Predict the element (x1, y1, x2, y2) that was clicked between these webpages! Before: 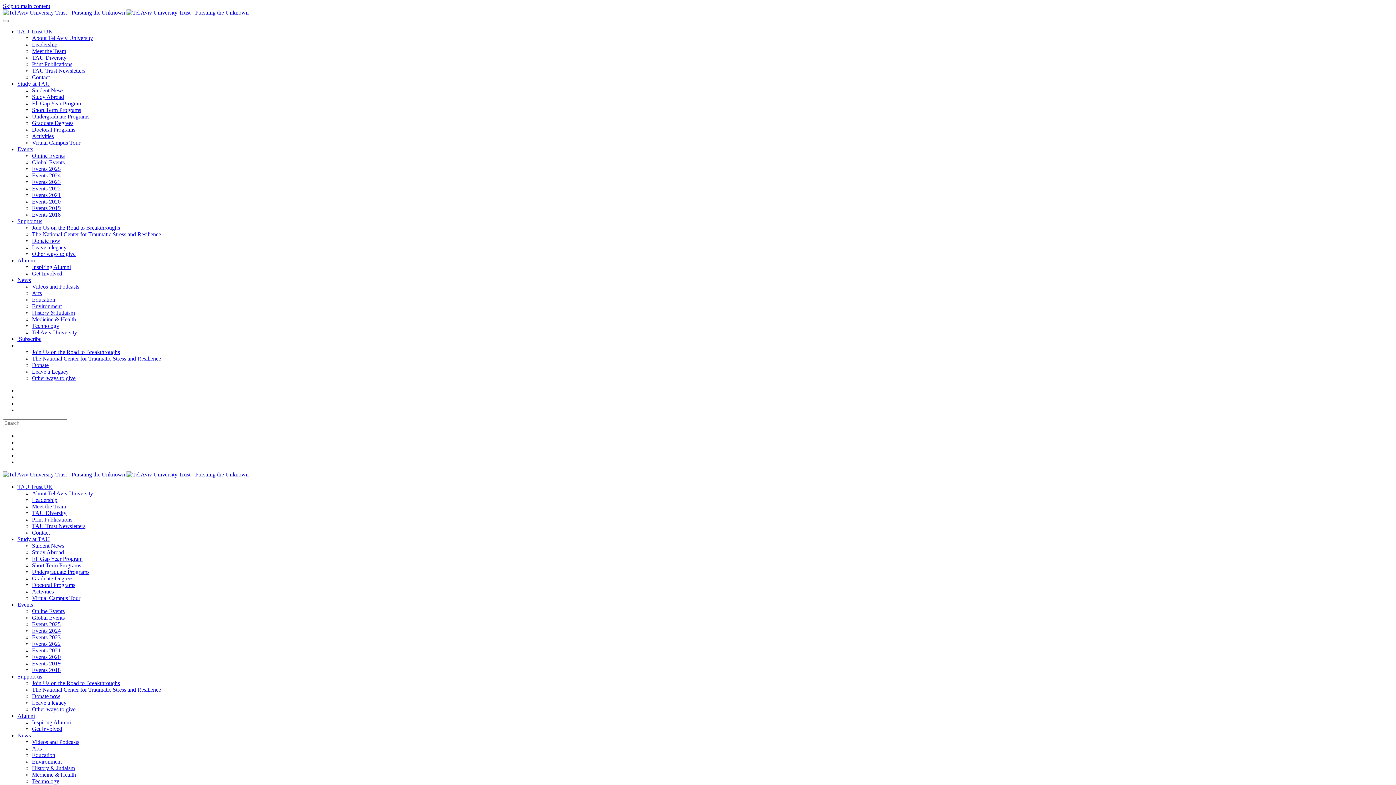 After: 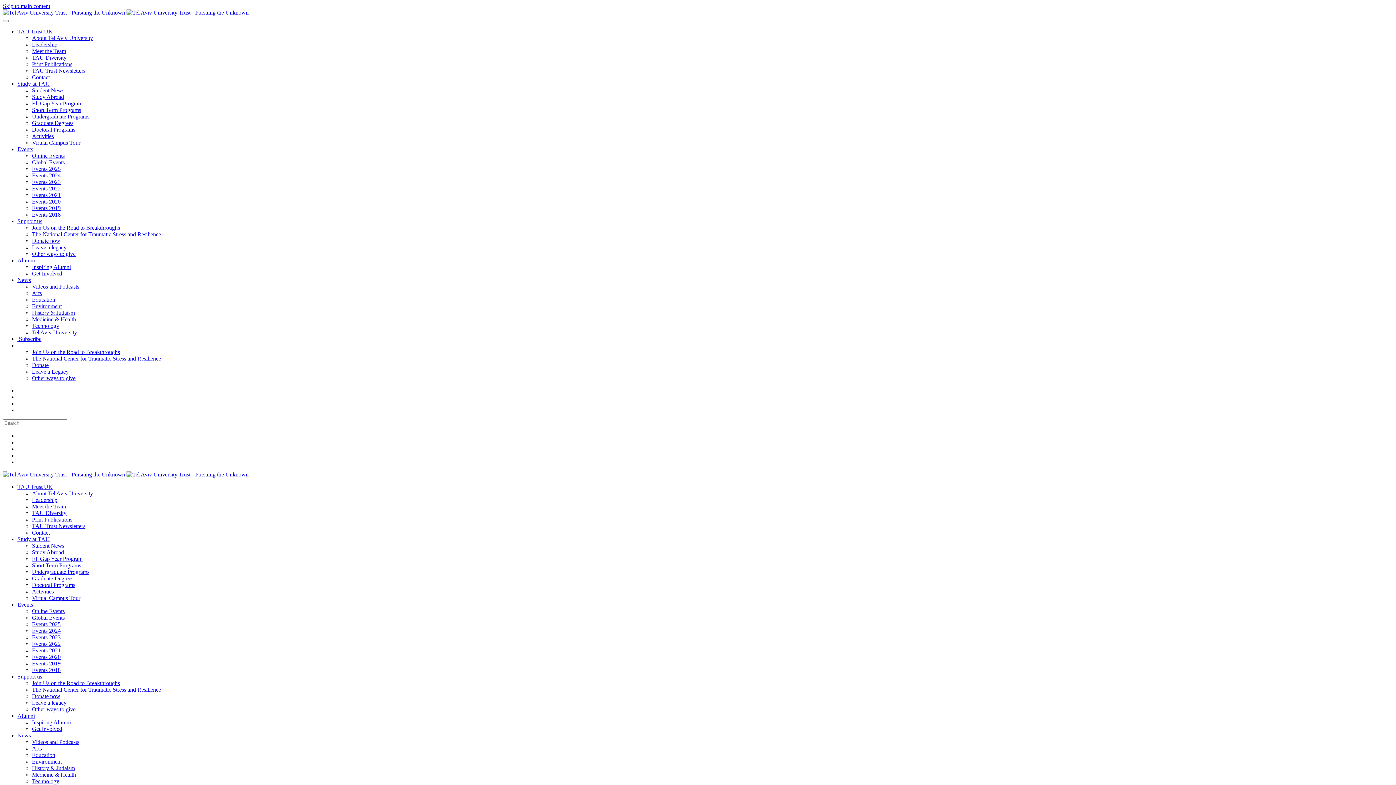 Action: bbox: (32, 582, 75, 588) label: Doctoral Programs